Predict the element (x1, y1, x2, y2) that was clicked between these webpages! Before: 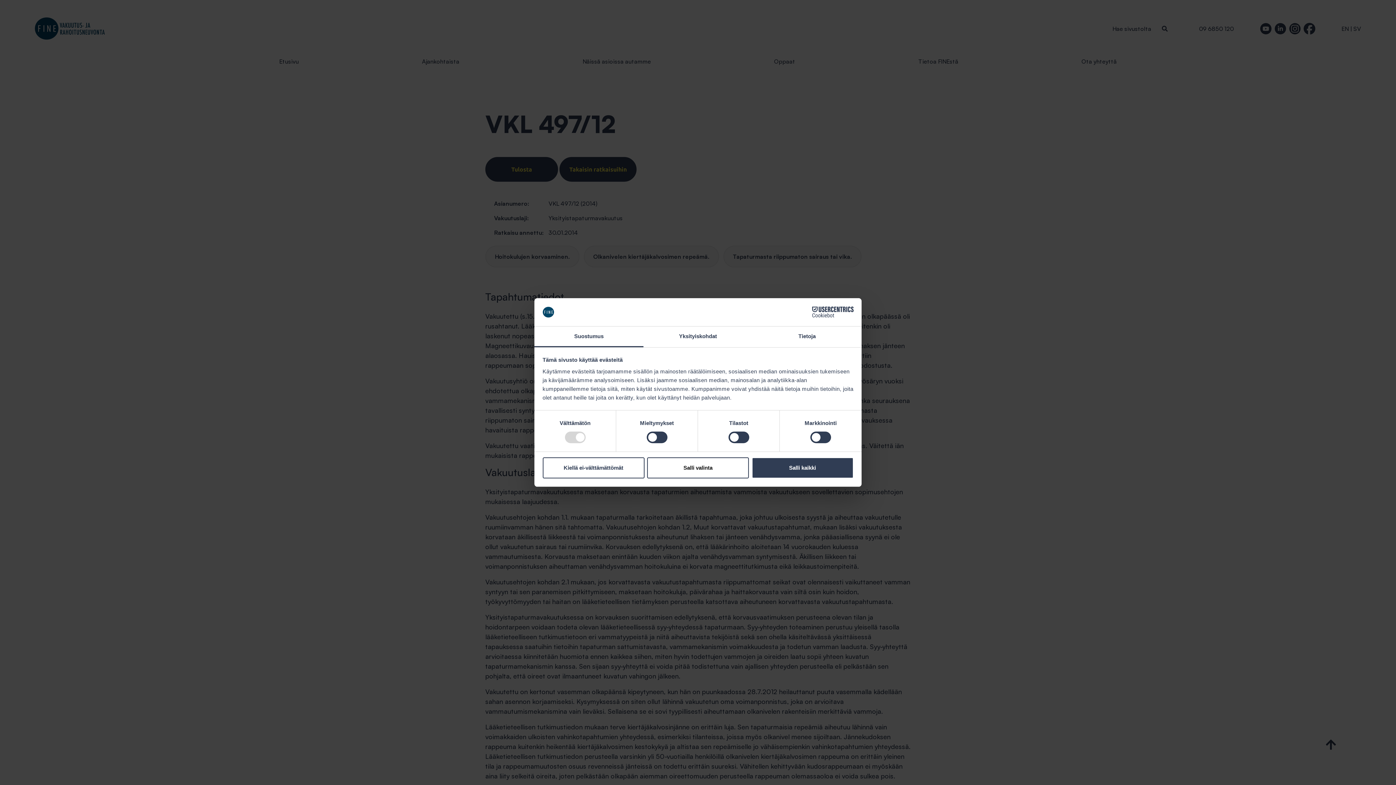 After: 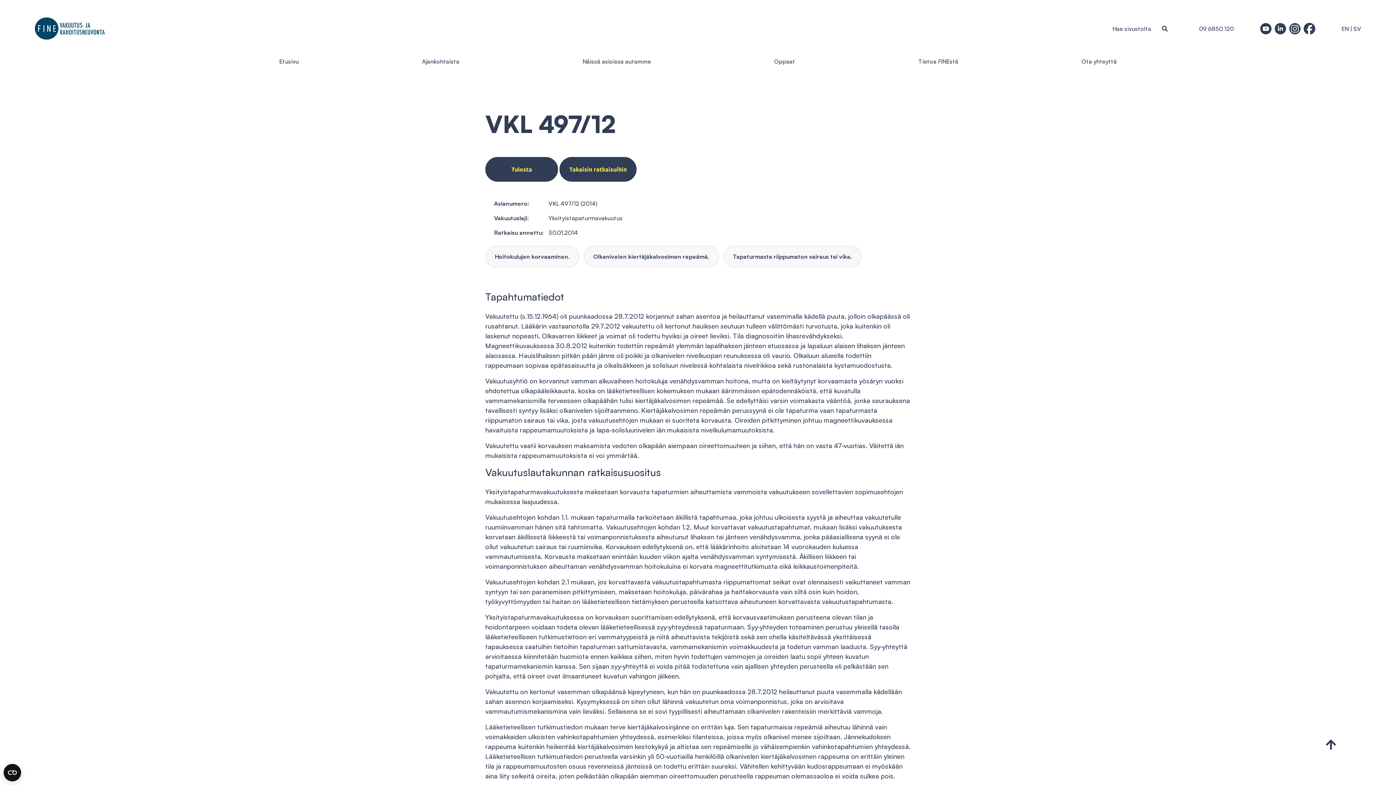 Action: bbox: (647, 457, 749, 478) label: Salli valinta